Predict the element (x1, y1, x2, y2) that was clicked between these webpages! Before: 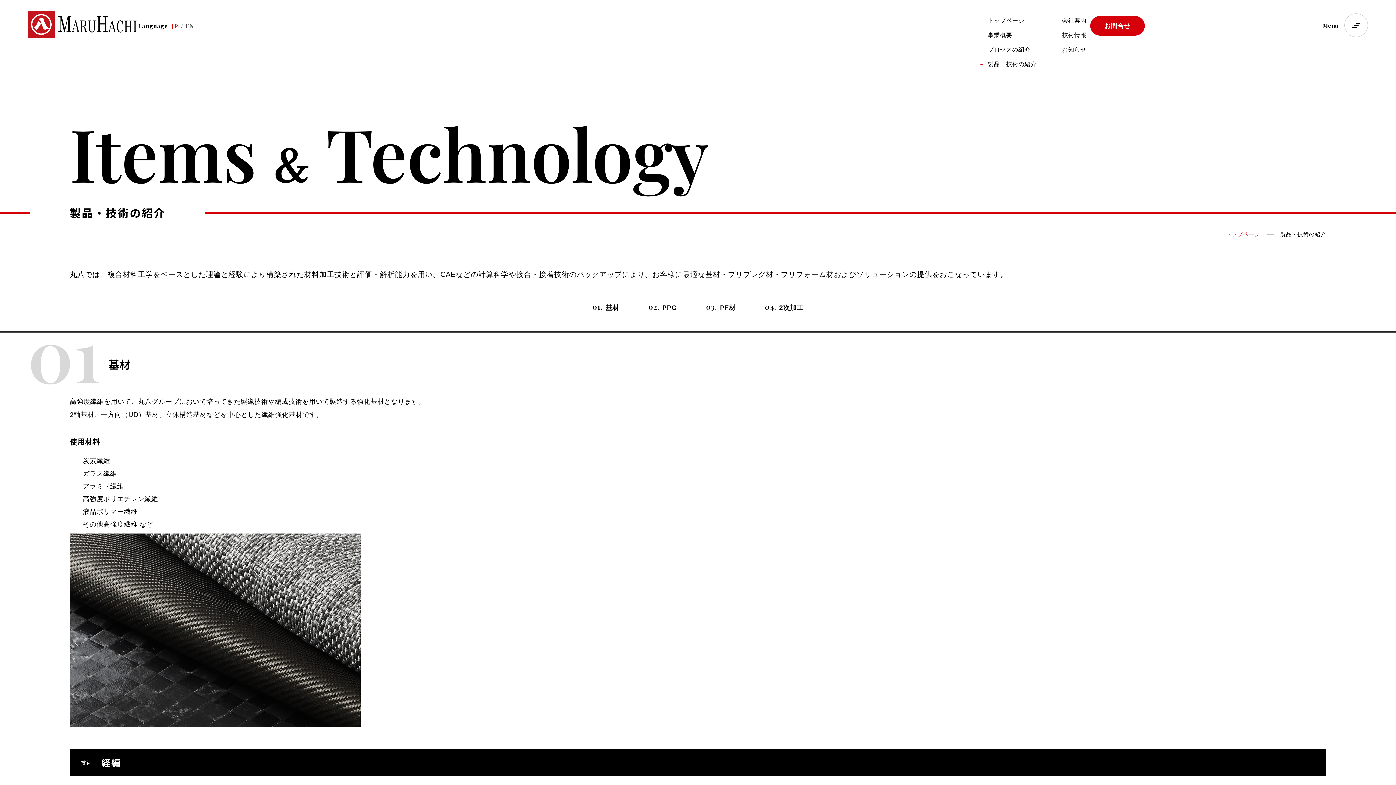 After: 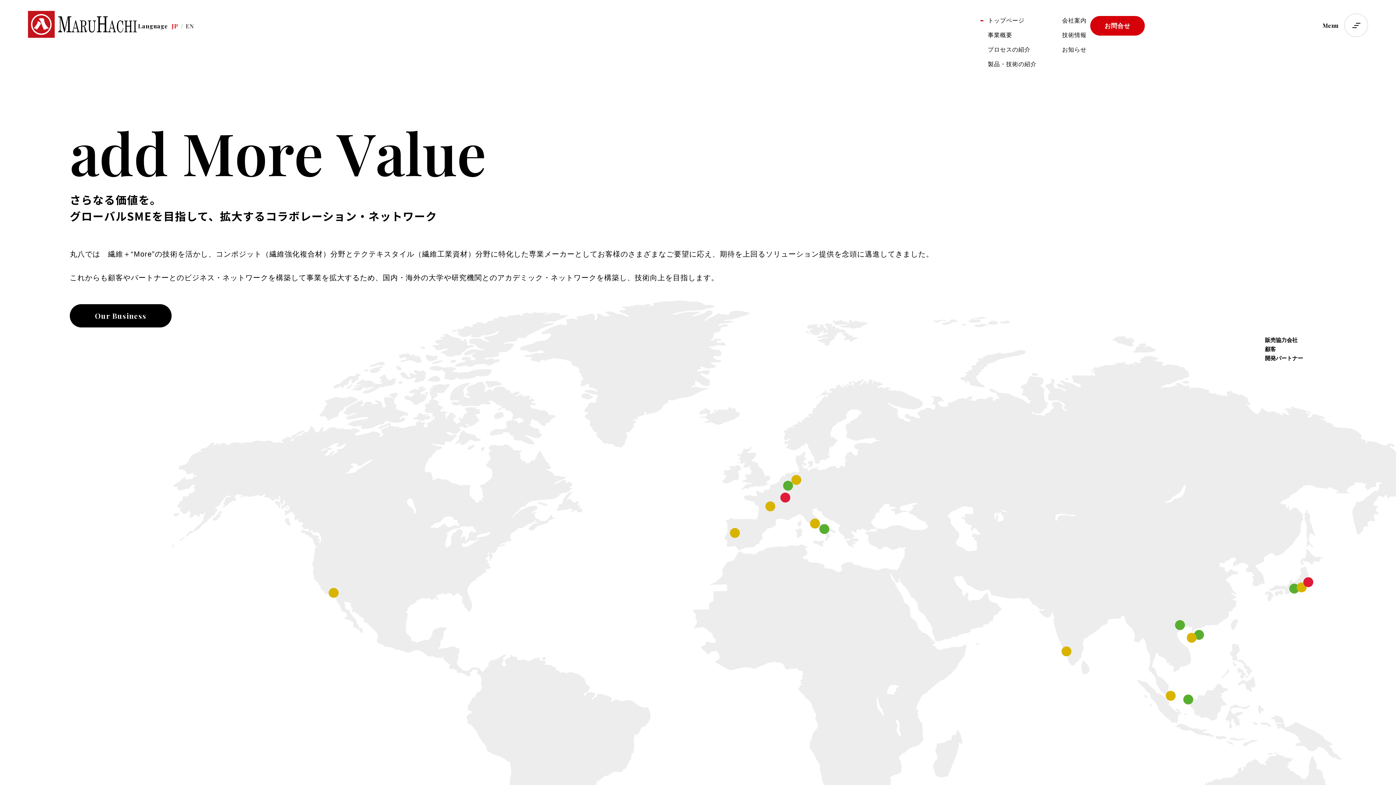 Action: bbox: (27, 10, 137, 37)